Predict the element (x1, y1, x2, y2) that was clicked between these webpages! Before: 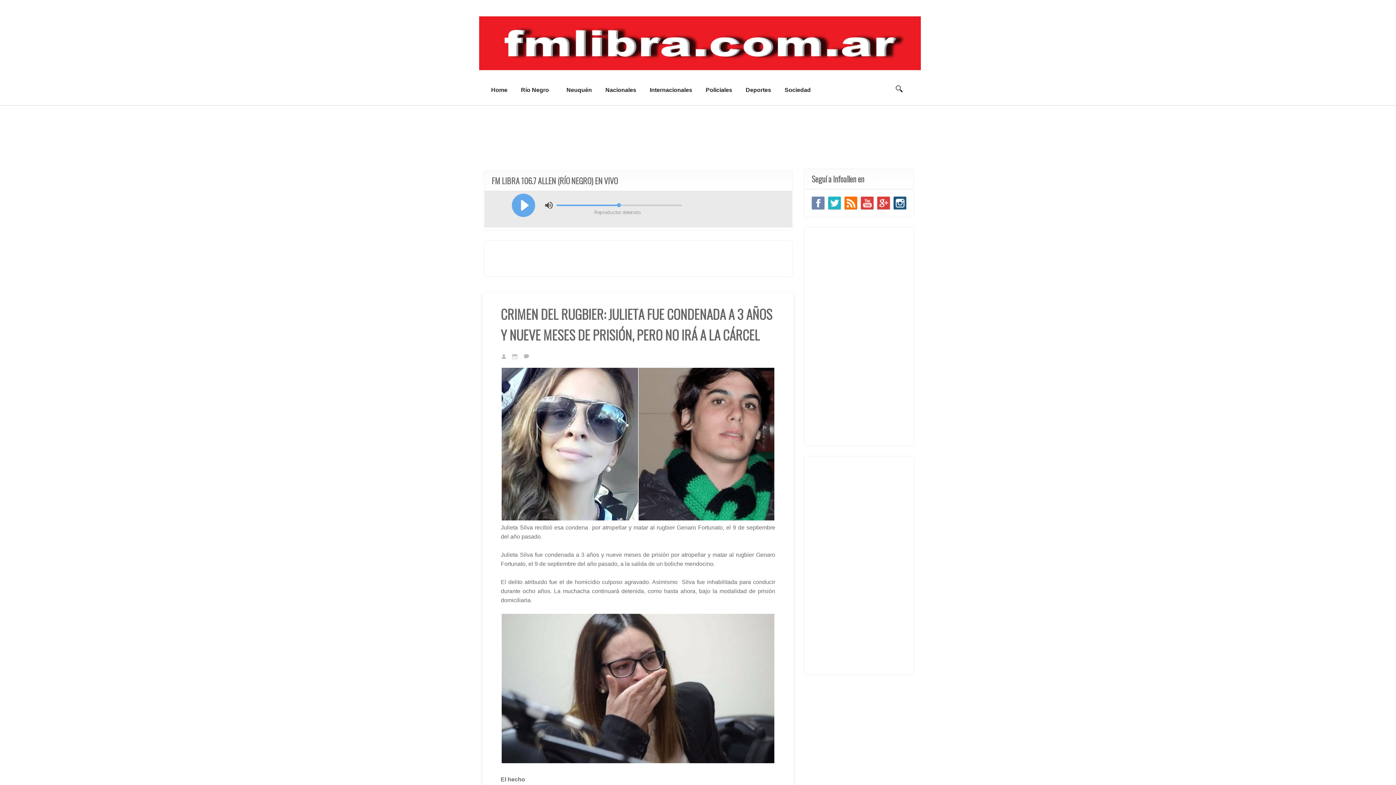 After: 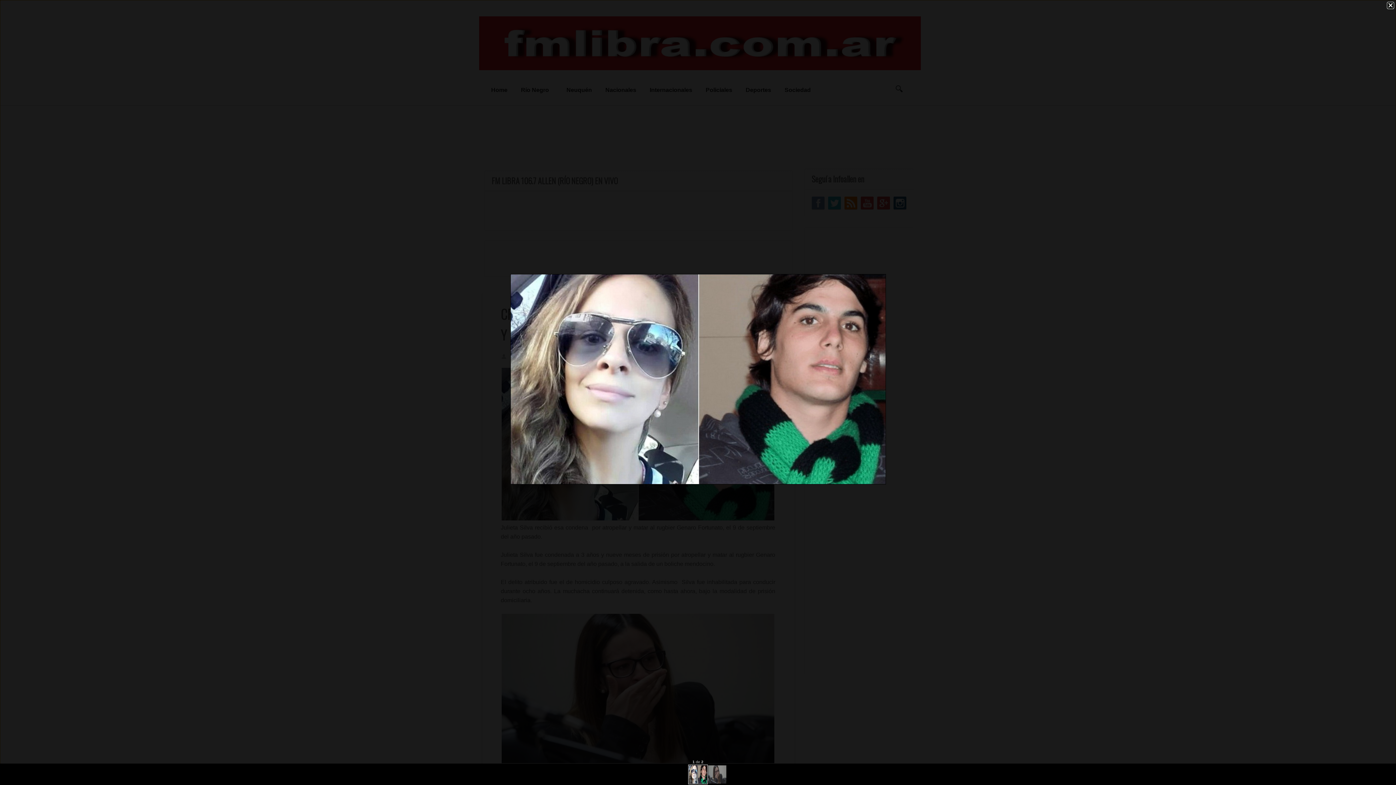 Action: bbox: (501, 515, 774, 521)